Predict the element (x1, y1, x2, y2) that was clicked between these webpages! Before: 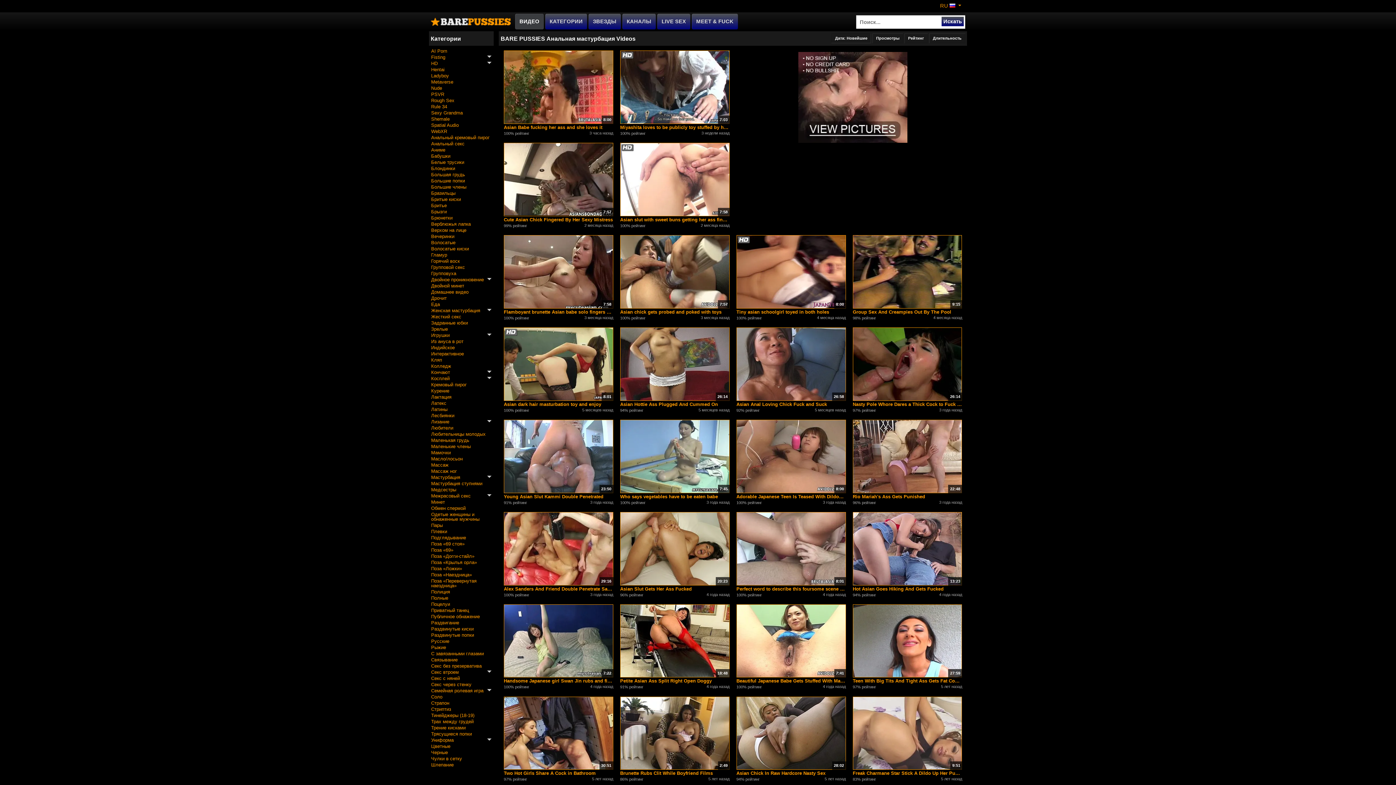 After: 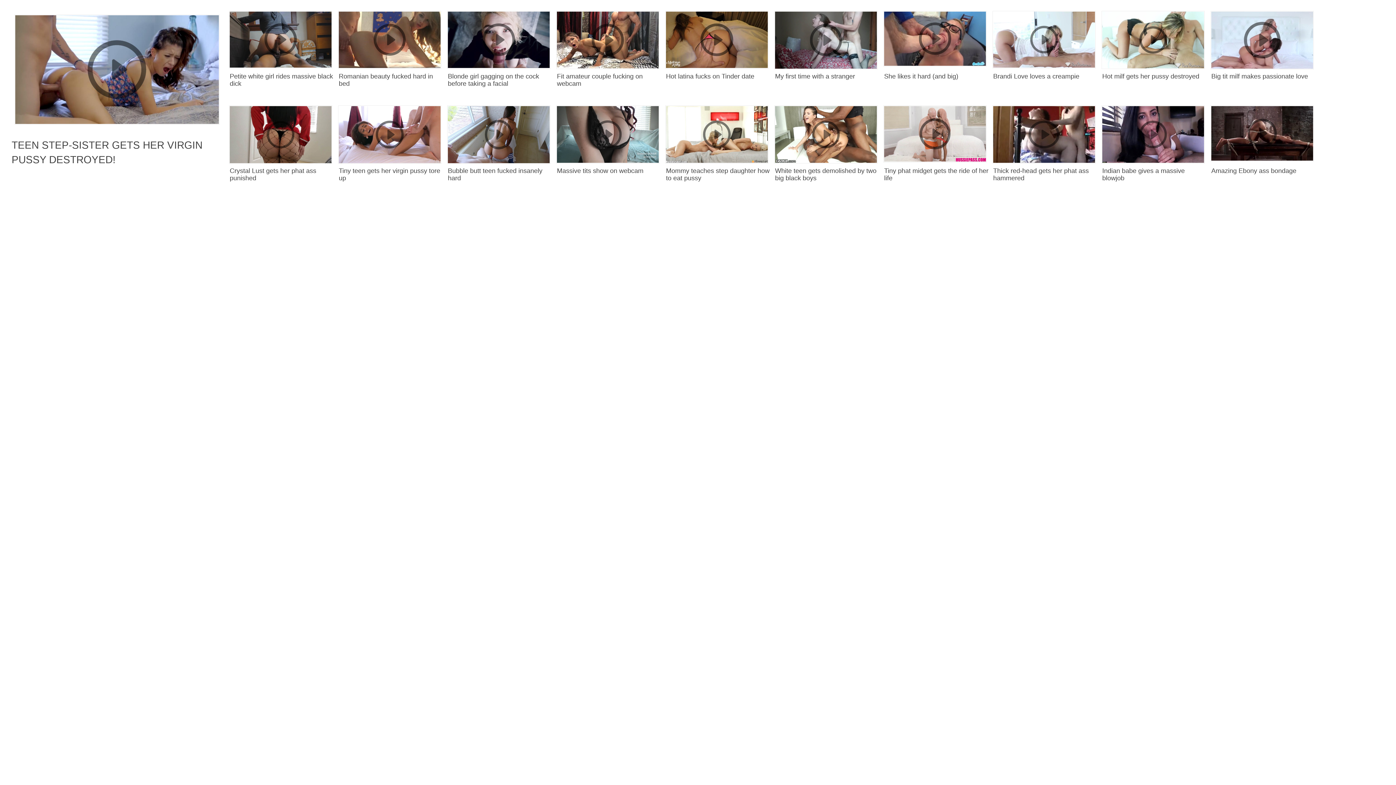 Action: bbox: (431, 437, 491, 443) label: Маленькая грудь